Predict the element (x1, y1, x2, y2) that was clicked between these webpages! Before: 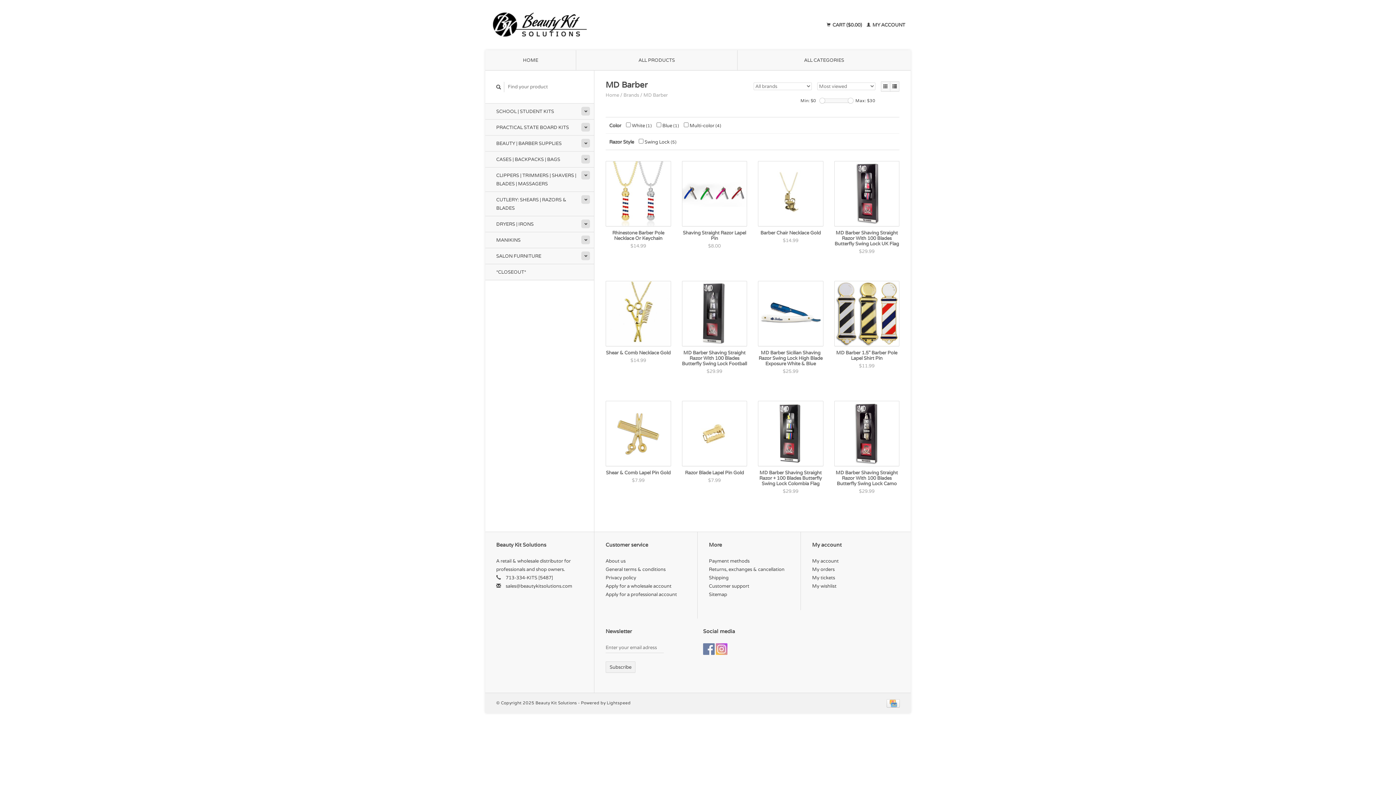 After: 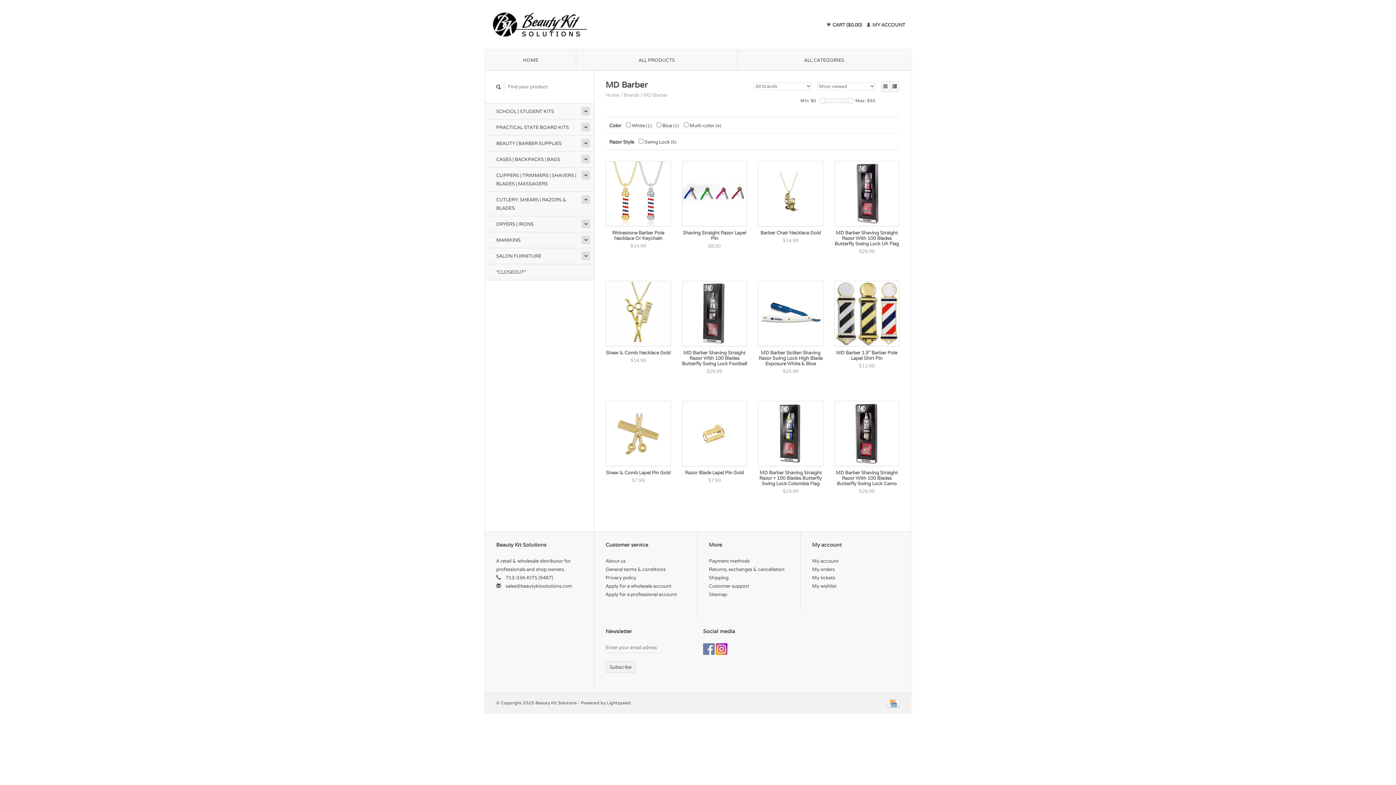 Action: bbox: (716, 643, 727, 655)